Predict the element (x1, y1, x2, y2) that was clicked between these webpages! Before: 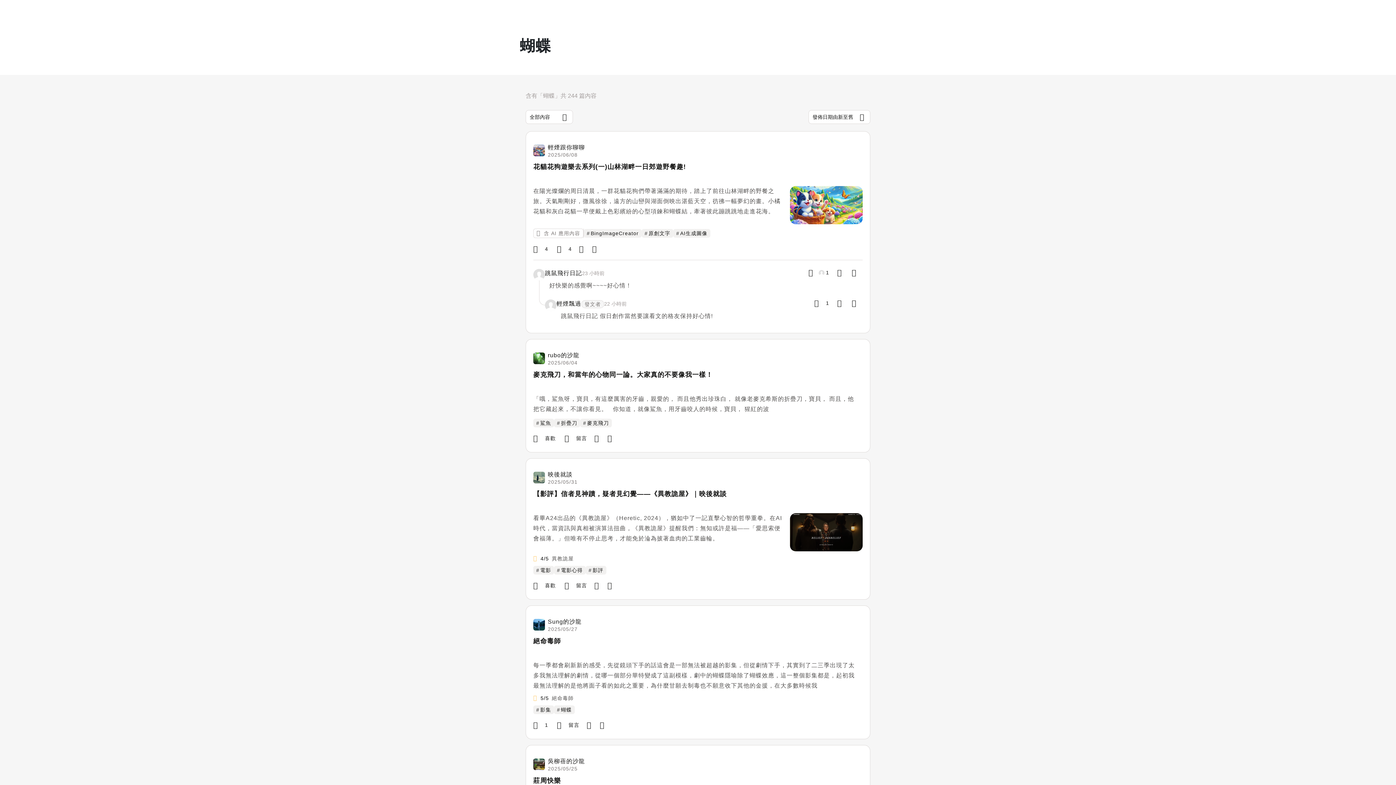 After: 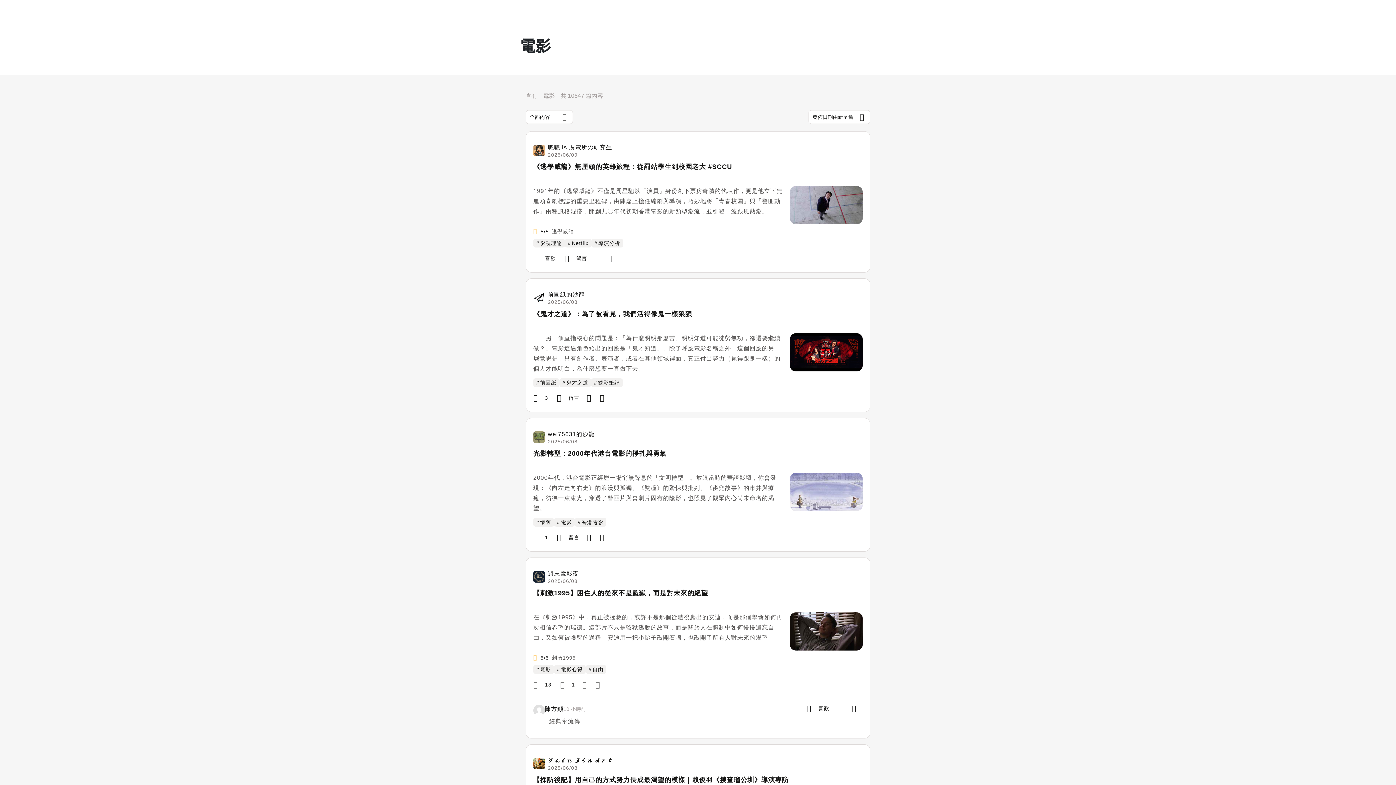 Action: label: #電影 bbox: (533, 566, 554, 574)